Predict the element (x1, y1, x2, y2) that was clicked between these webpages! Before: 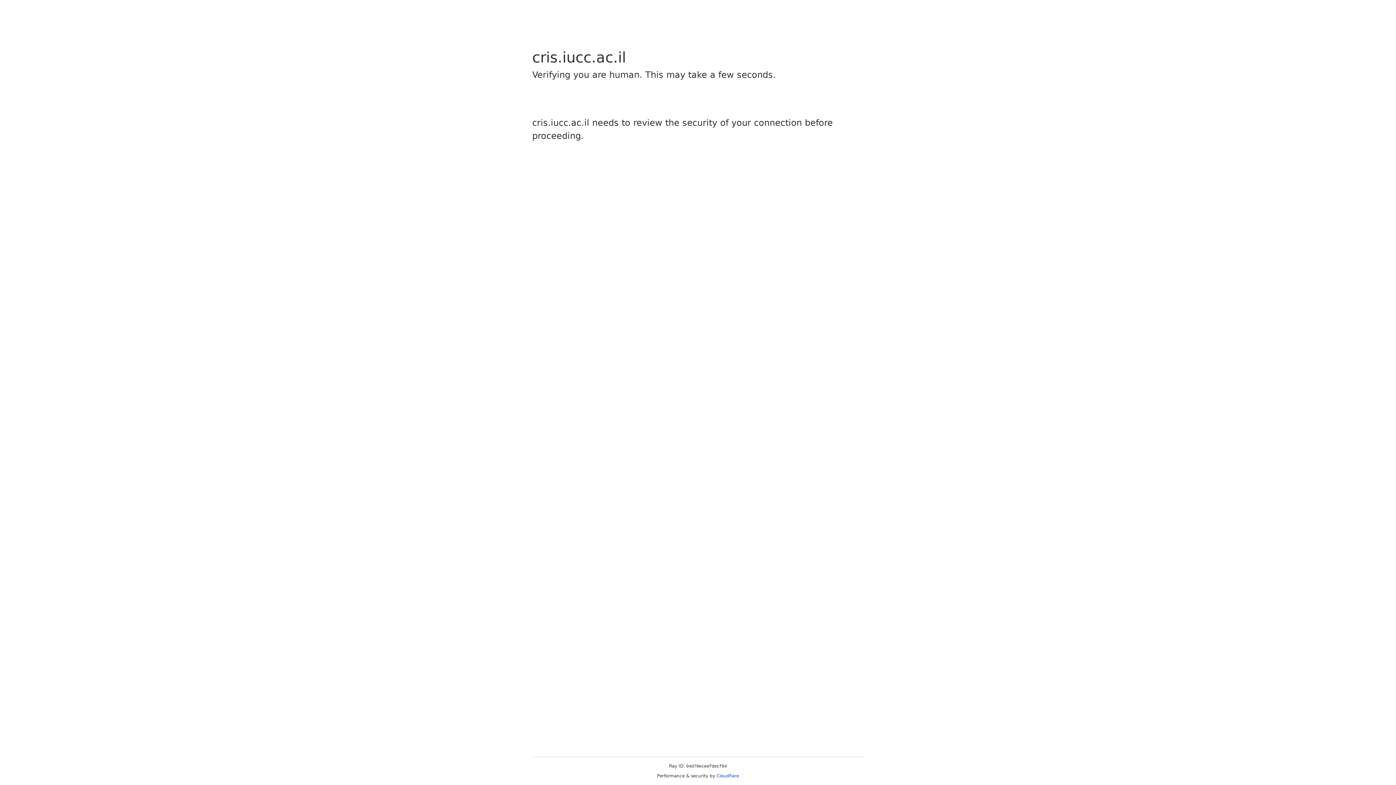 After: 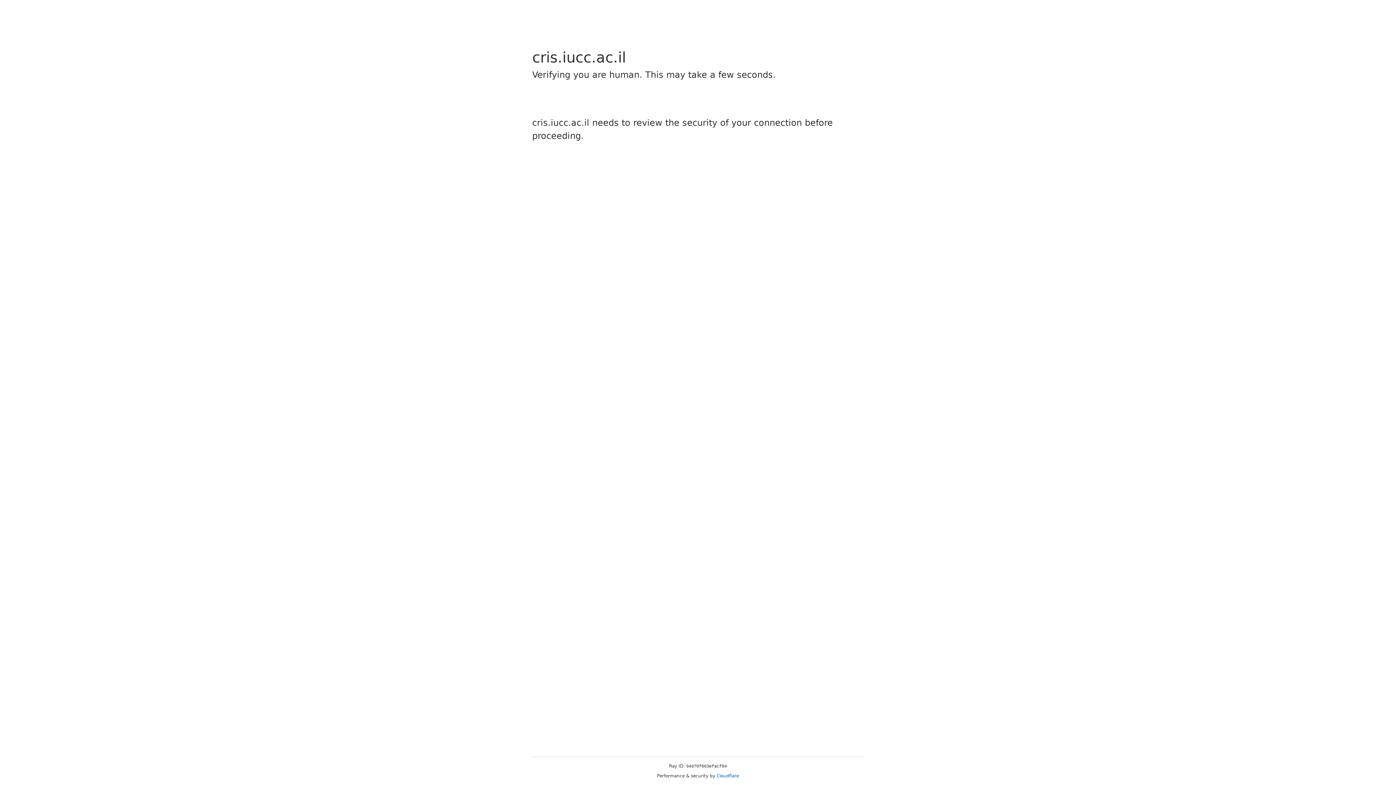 Action: bbox: (716, 773, 739, 778) label: Cloudflare